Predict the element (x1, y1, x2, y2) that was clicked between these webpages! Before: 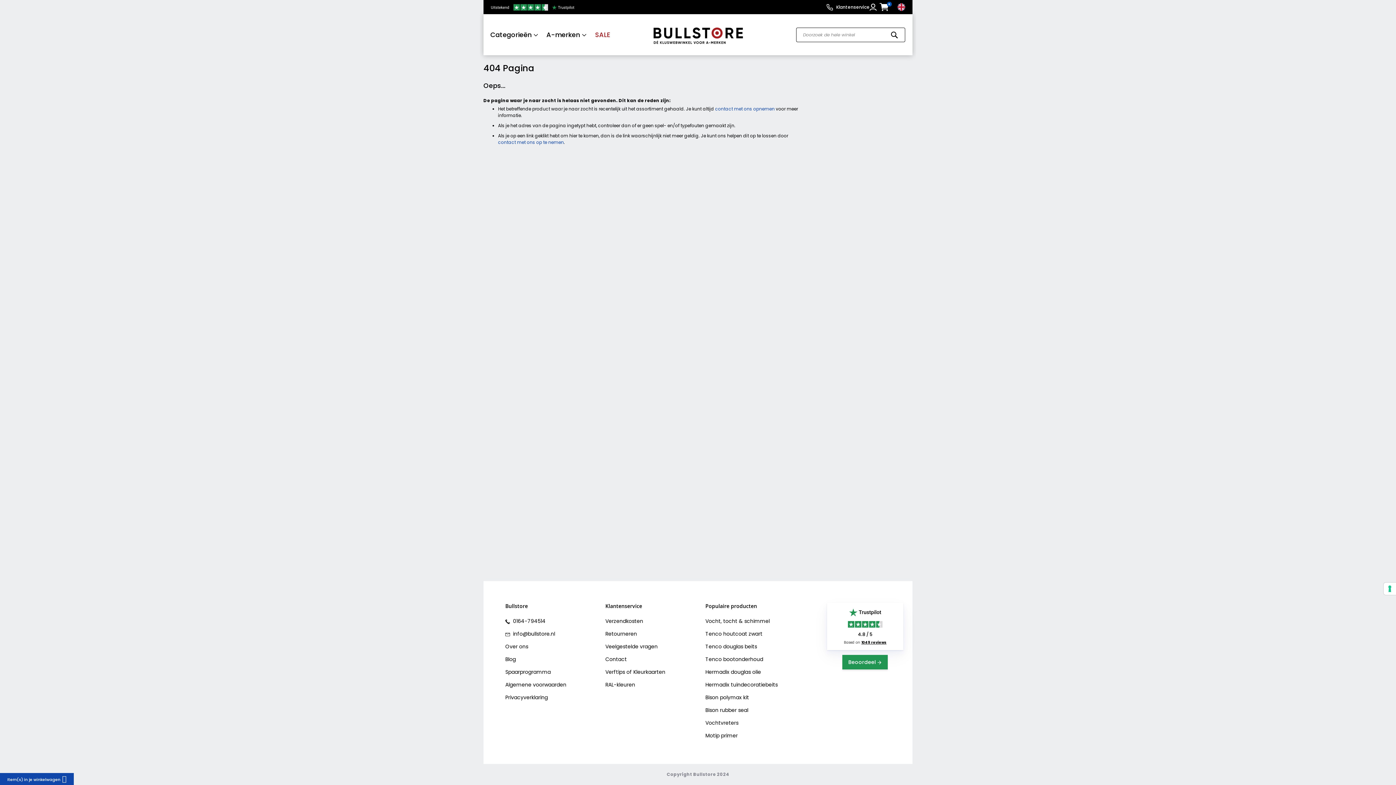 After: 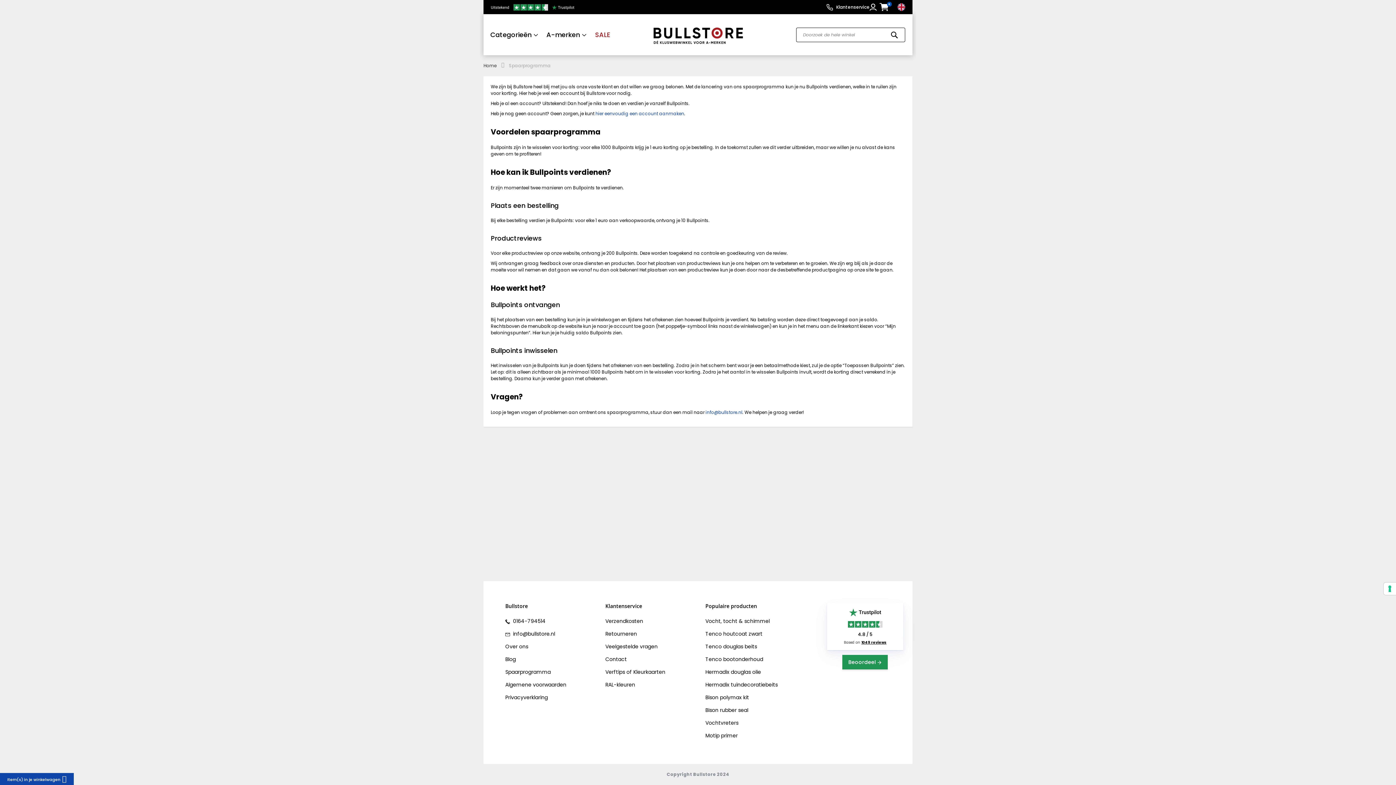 Action: bbox: (505, 666, 550, 678) label: Spaarprogramma